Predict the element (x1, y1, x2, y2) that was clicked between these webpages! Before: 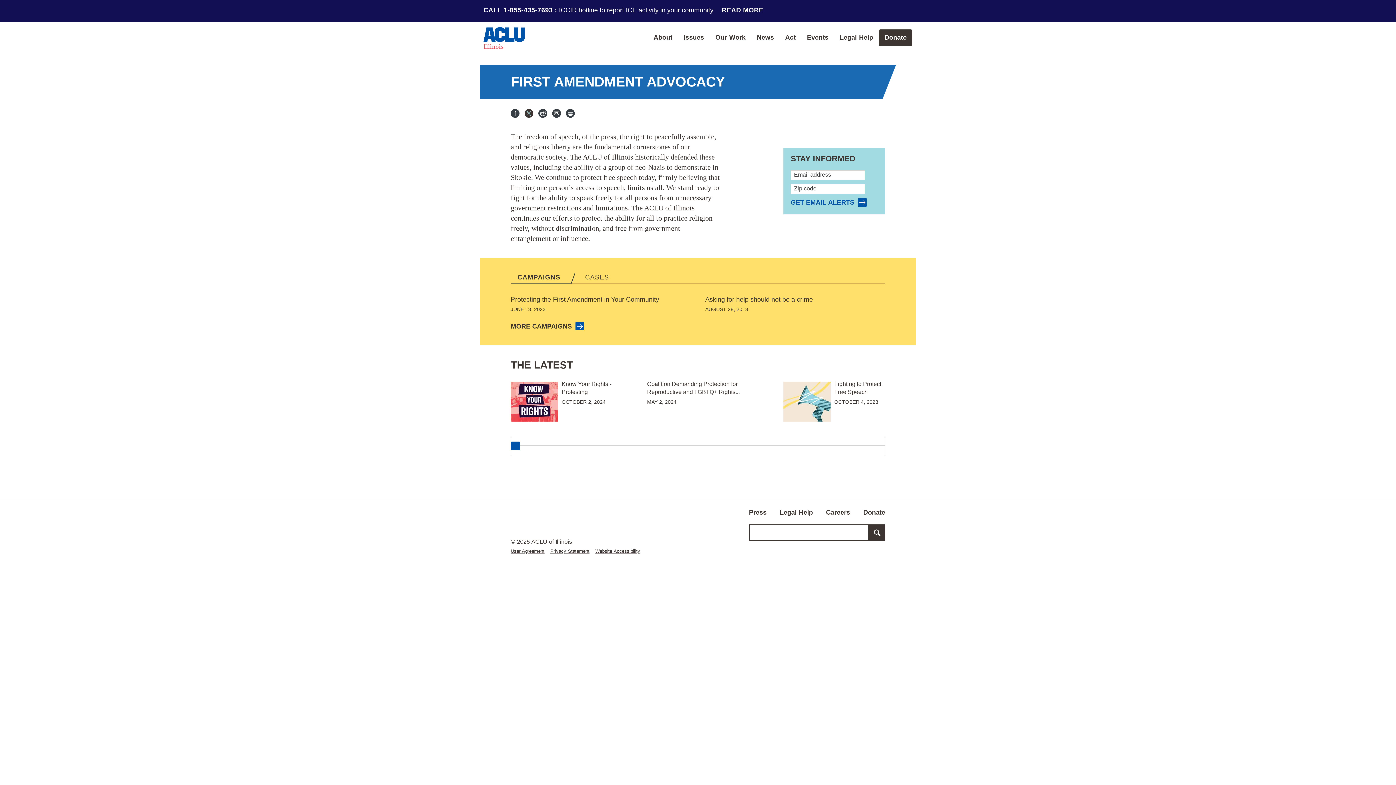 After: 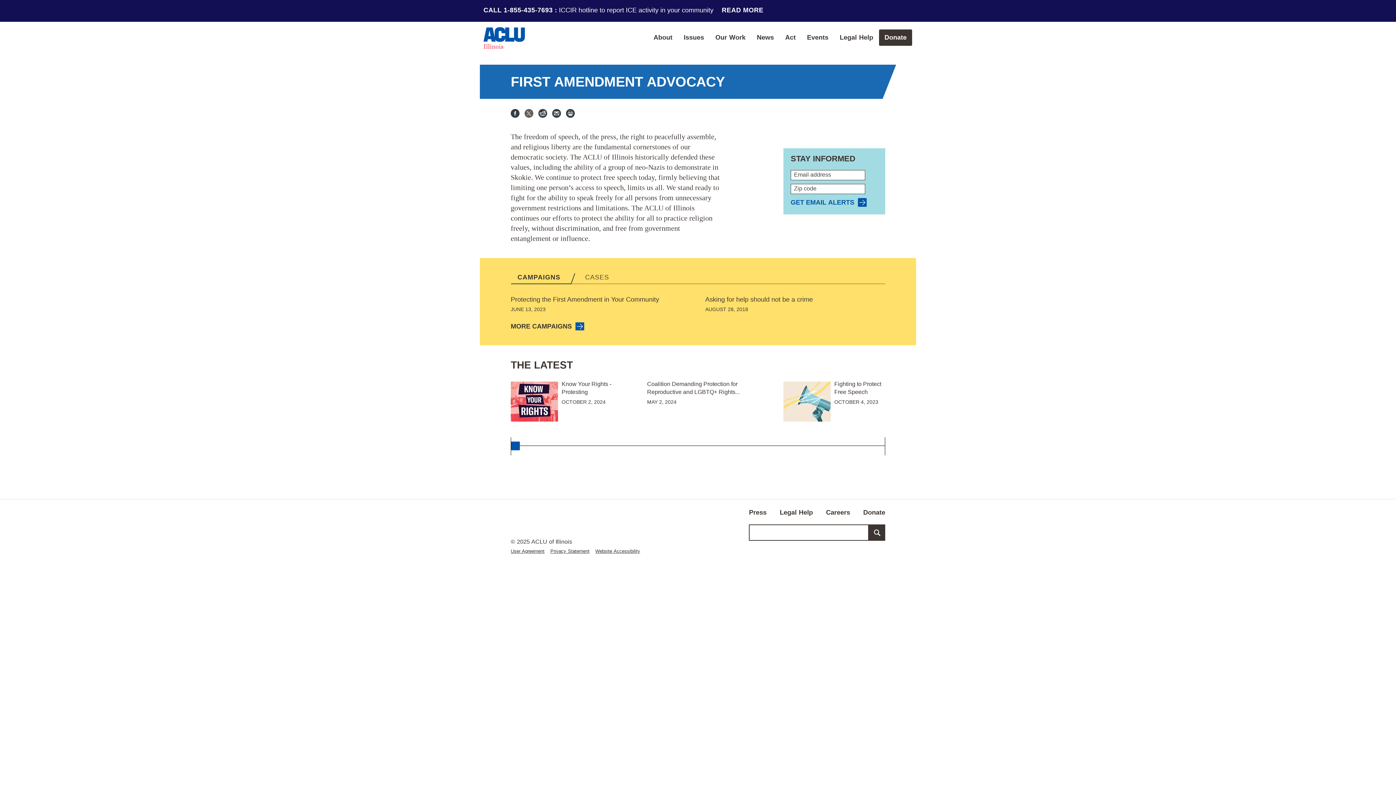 Action: bbox: (524, 85, 533, 94) label: X